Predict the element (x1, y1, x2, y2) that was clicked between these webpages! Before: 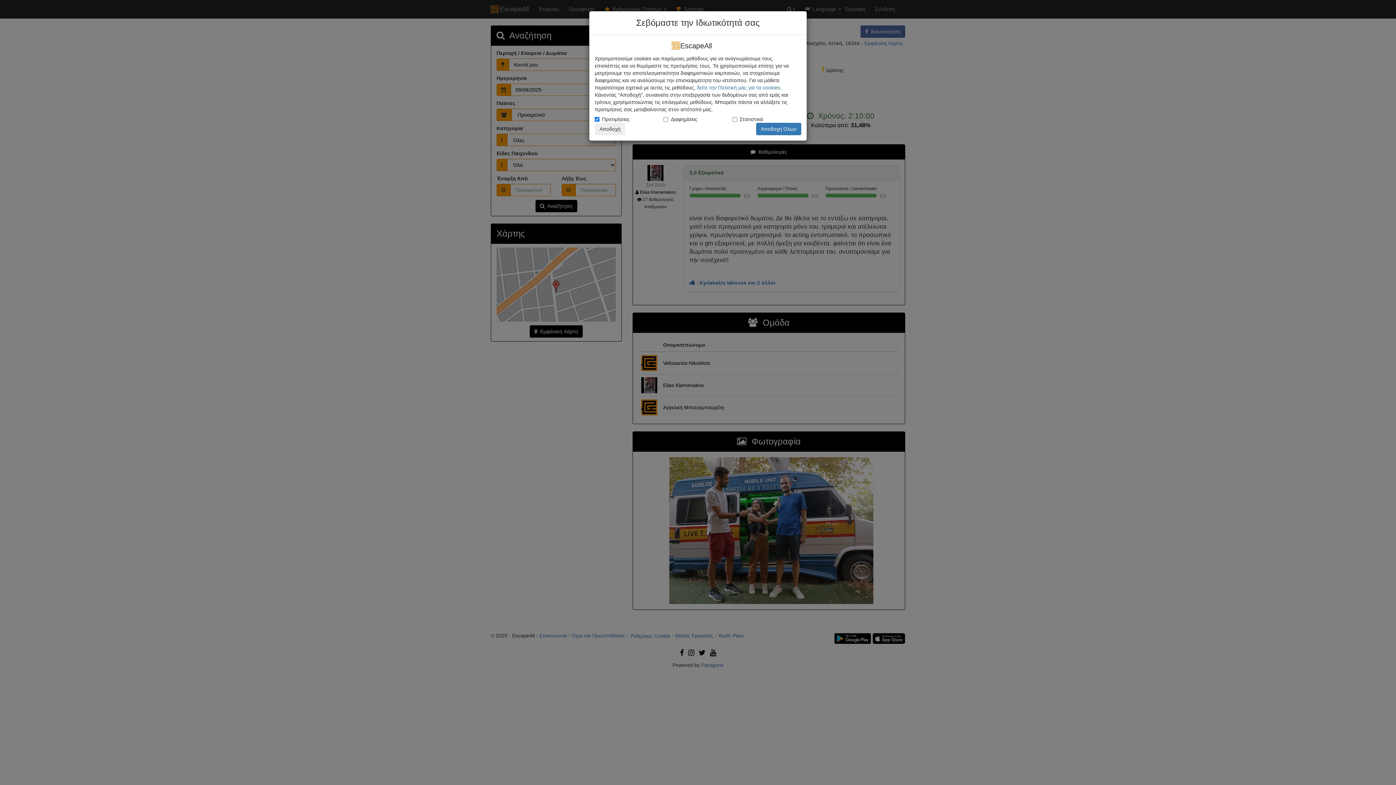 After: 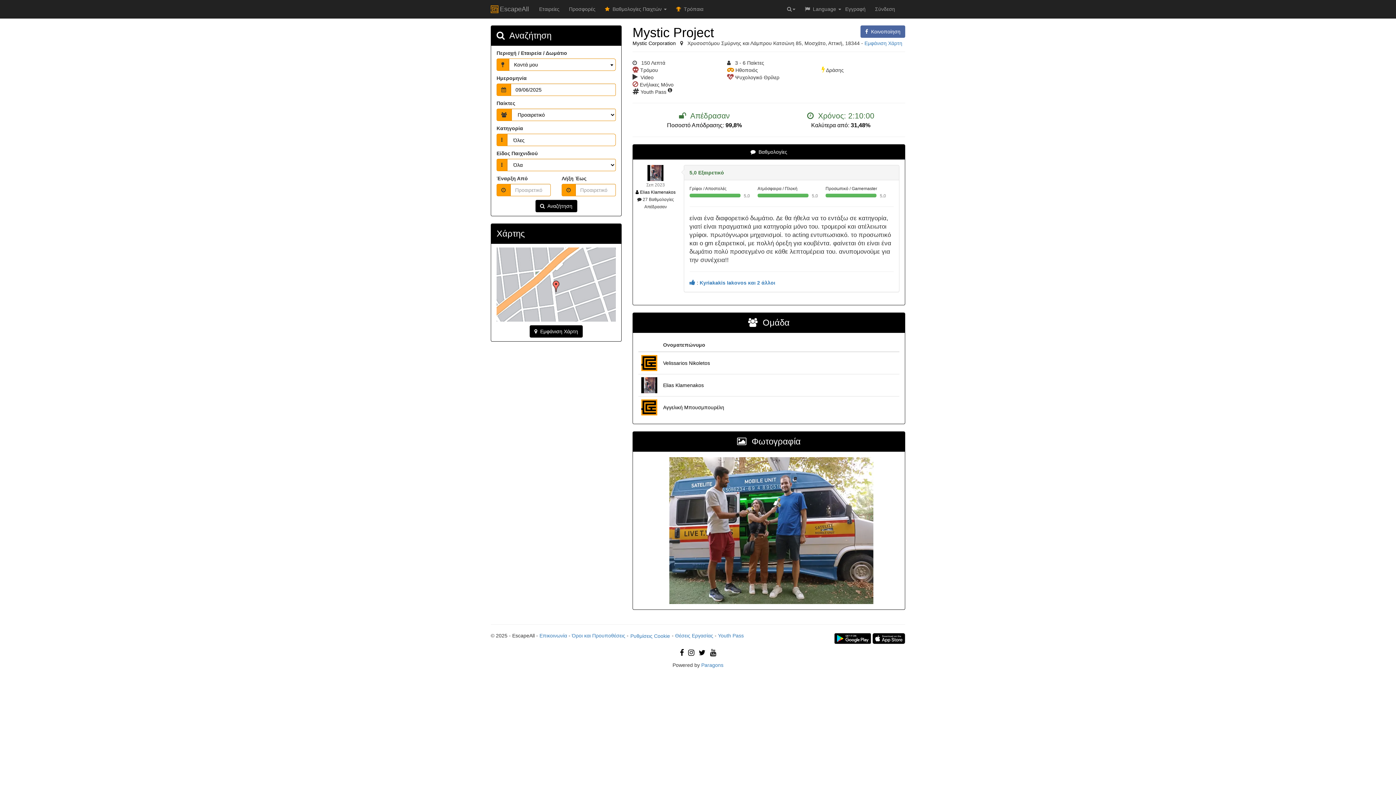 Action: label: Αποδοχή bbox: (594, 122, 625, 135)